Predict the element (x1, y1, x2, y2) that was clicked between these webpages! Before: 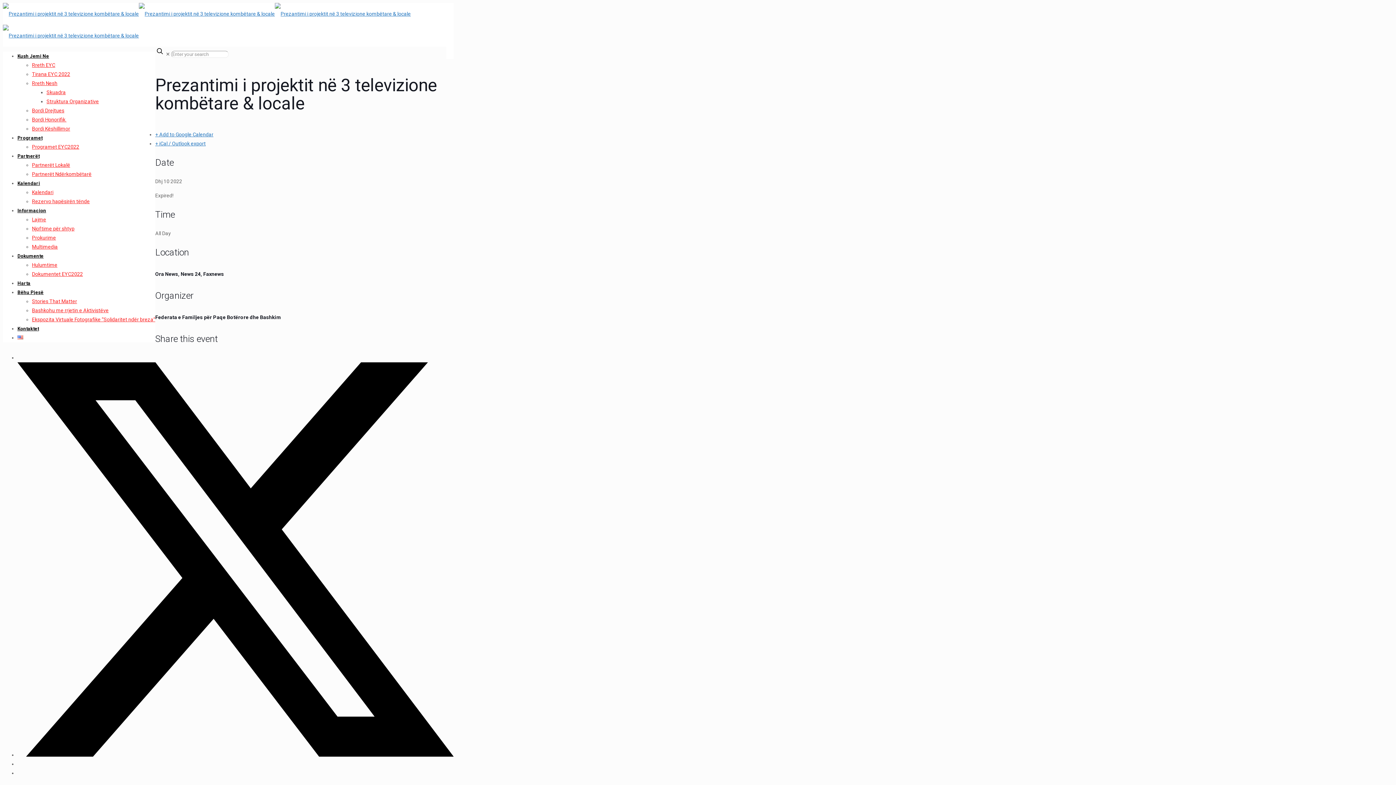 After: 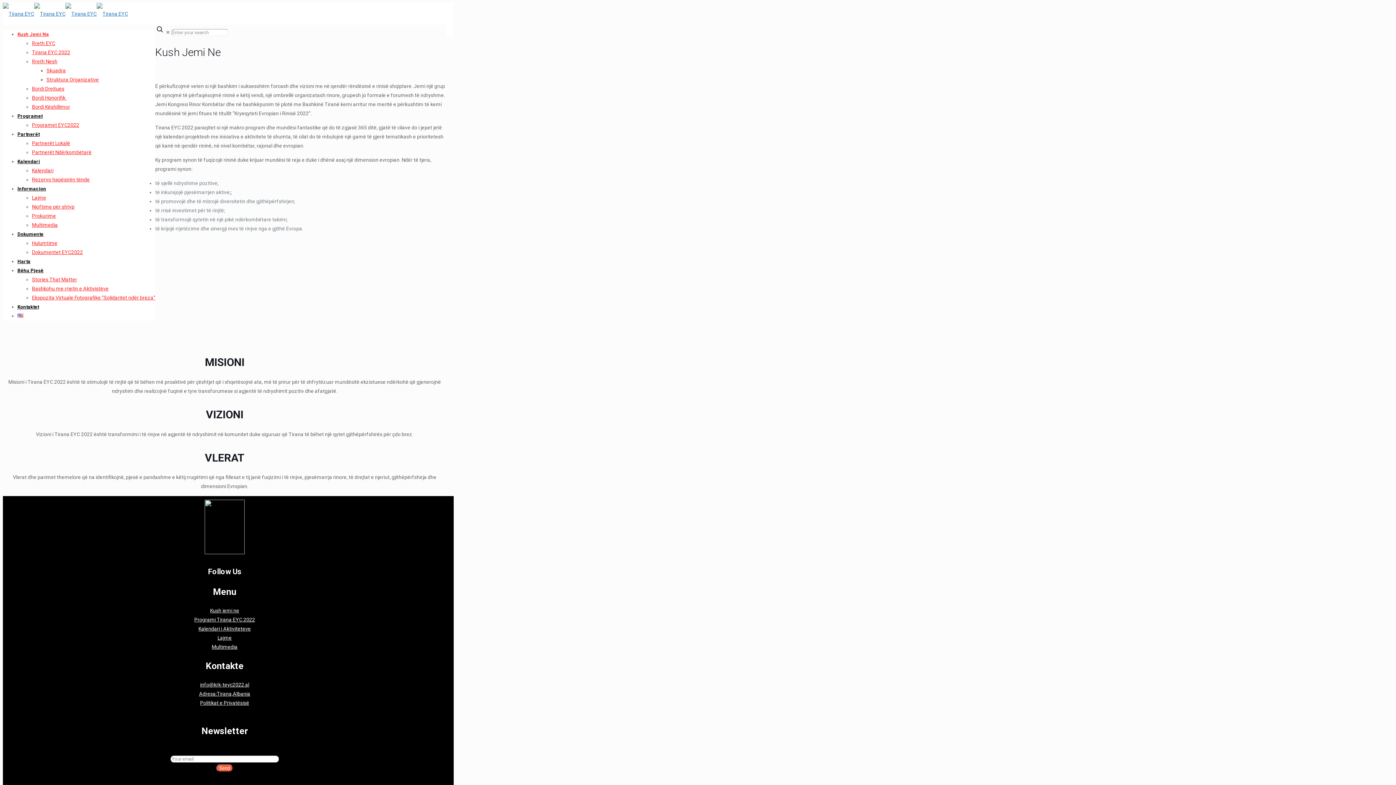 Action: label: Tirana EYC 2022 bbox: (32, 71, 70, 77)